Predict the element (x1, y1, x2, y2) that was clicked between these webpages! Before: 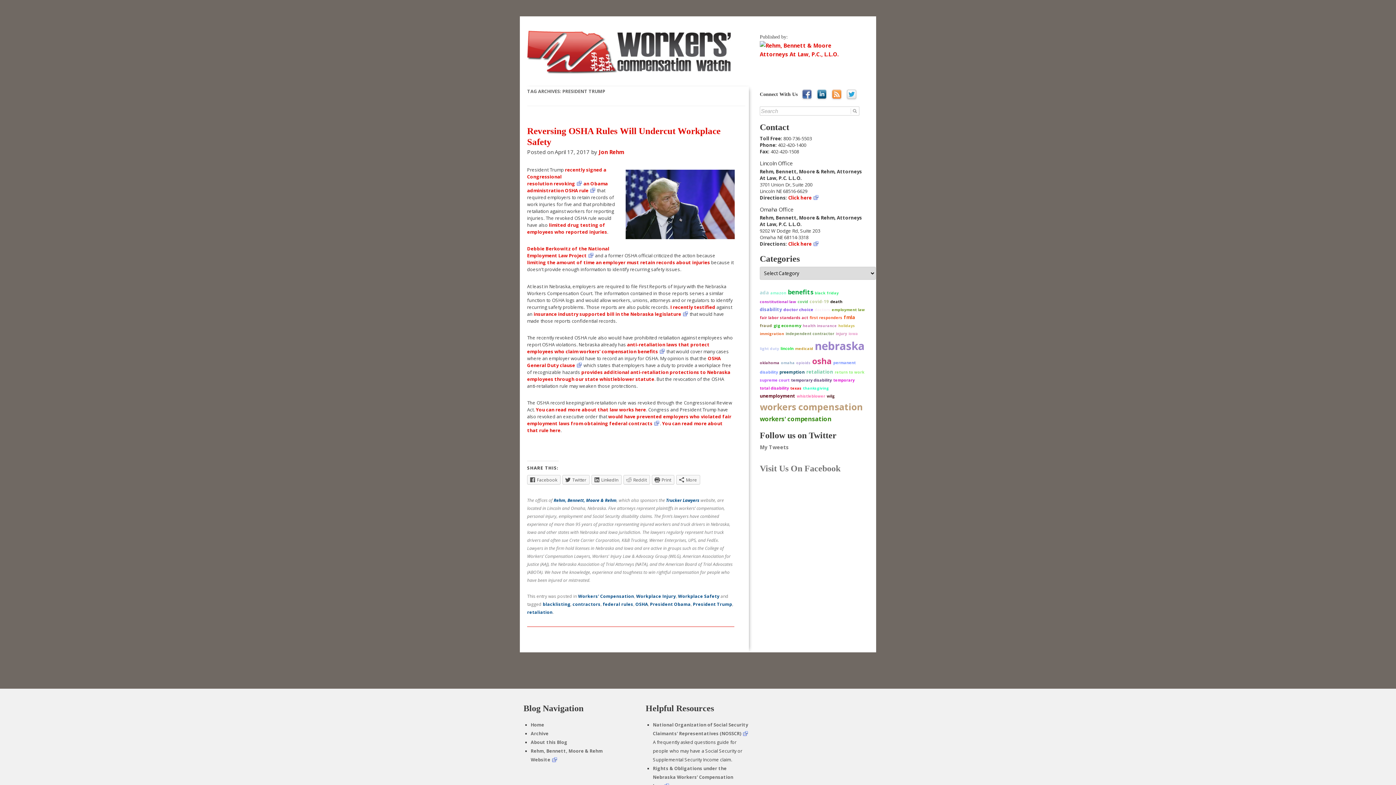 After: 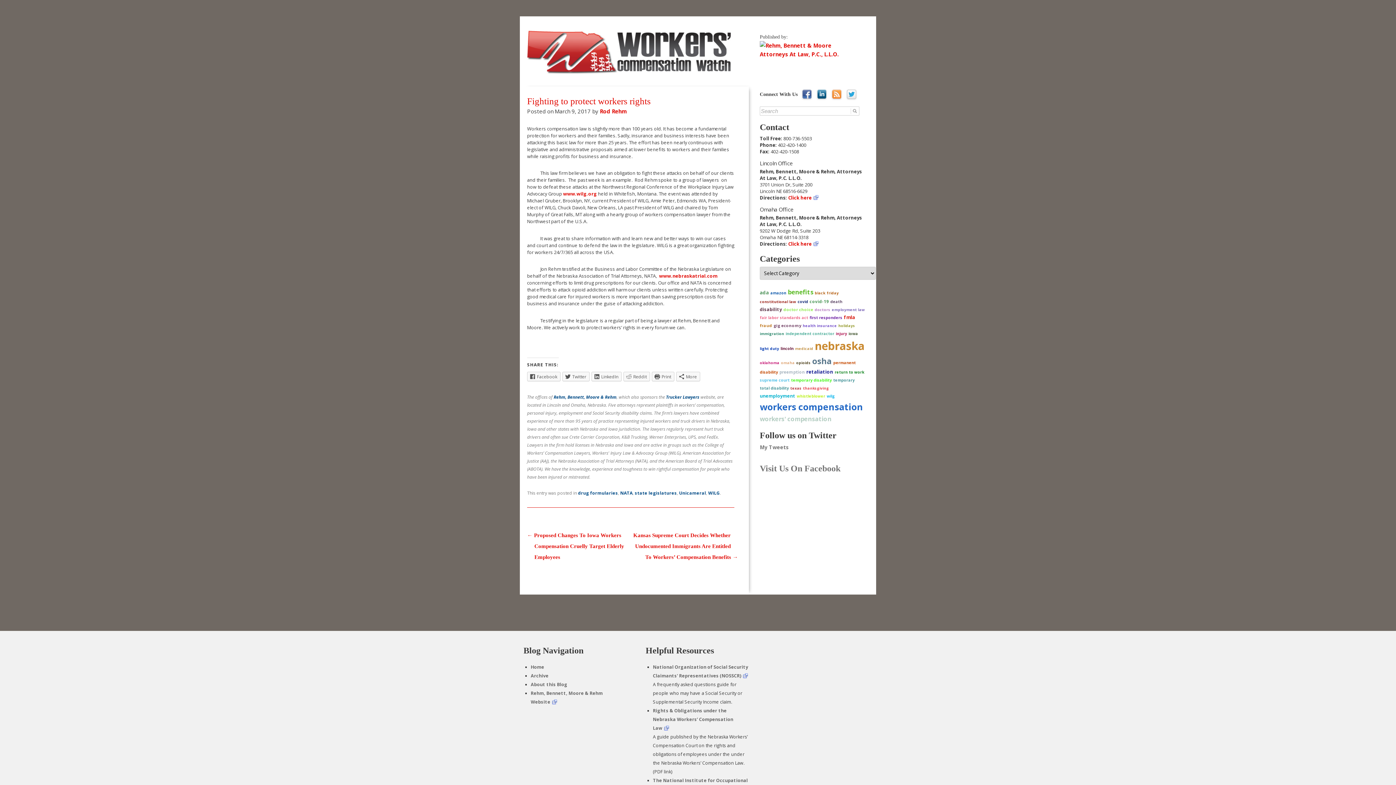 Action: label: I recently testified bbox: (670, 303, 715, 310)